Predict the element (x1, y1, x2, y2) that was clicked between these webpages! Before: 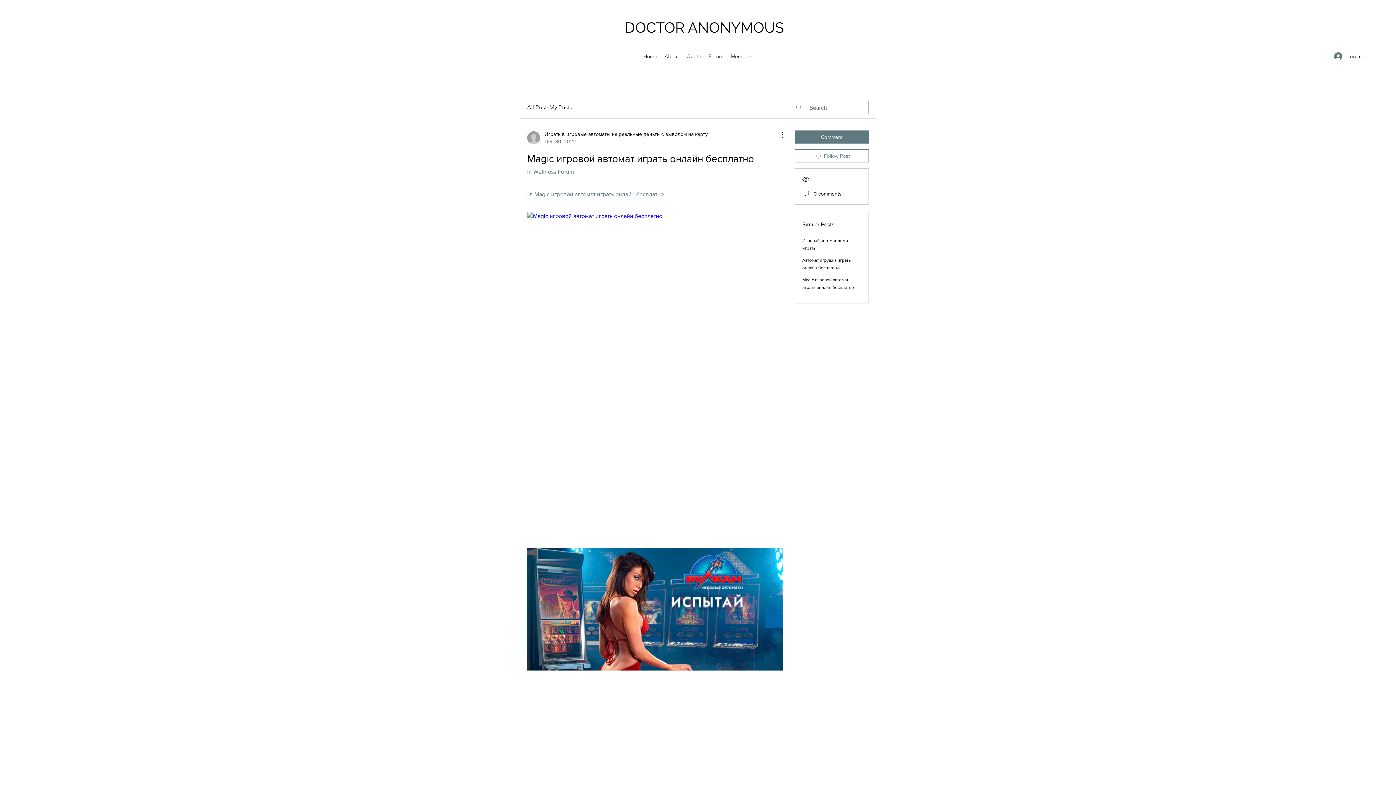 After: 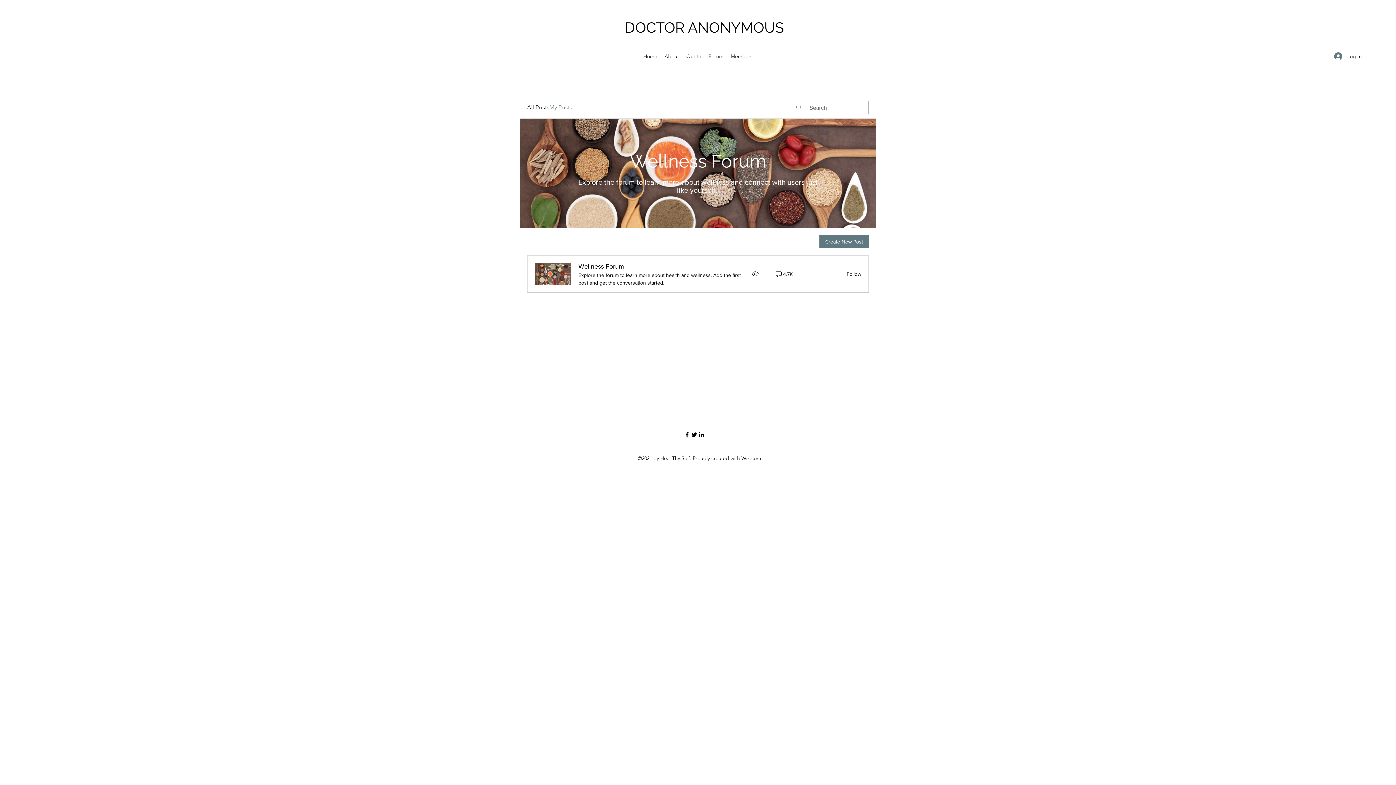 Action: bbox: (549, 103, 572, 112) label: My Posts